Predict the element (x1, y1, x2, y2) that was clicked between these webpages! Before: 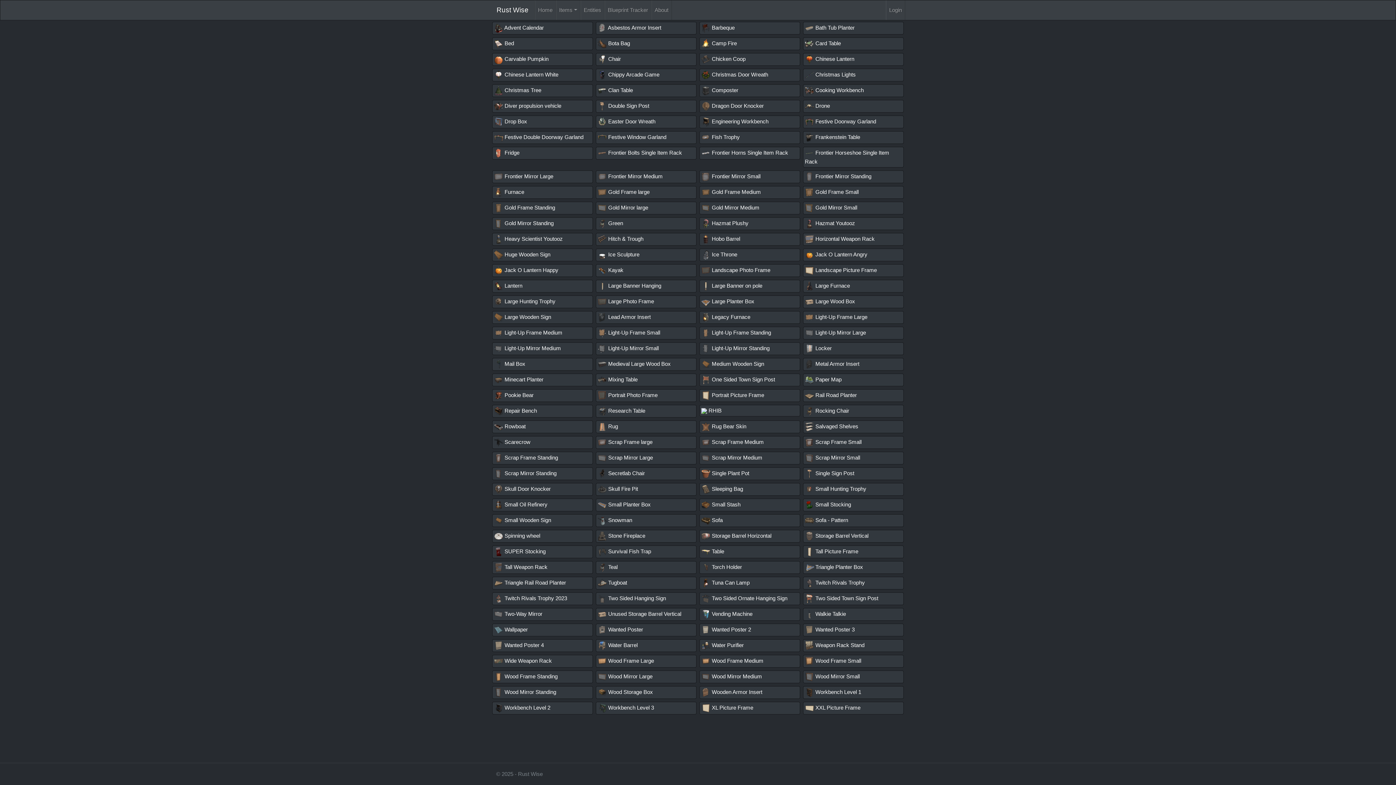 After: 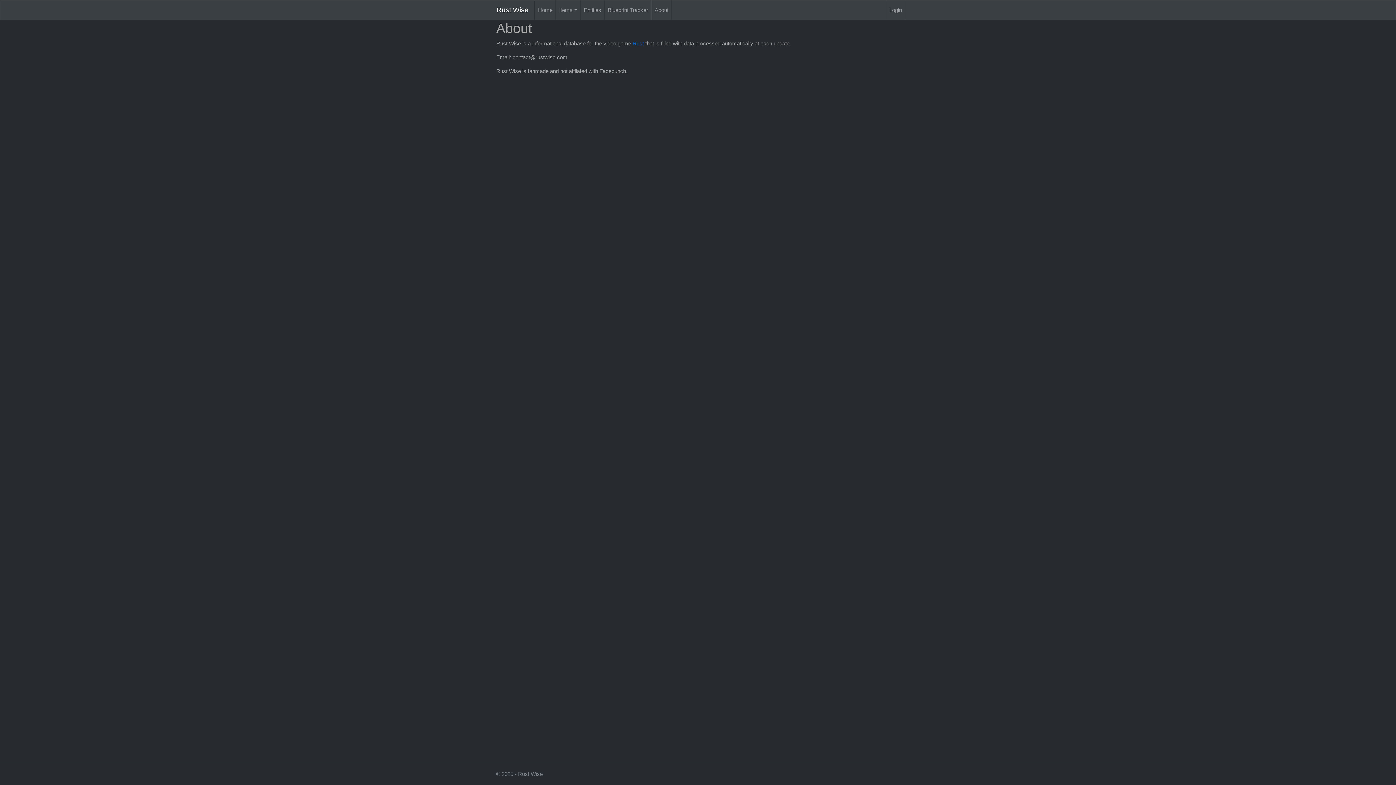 Action: bbox: (651, 0, 671, 20) label: About